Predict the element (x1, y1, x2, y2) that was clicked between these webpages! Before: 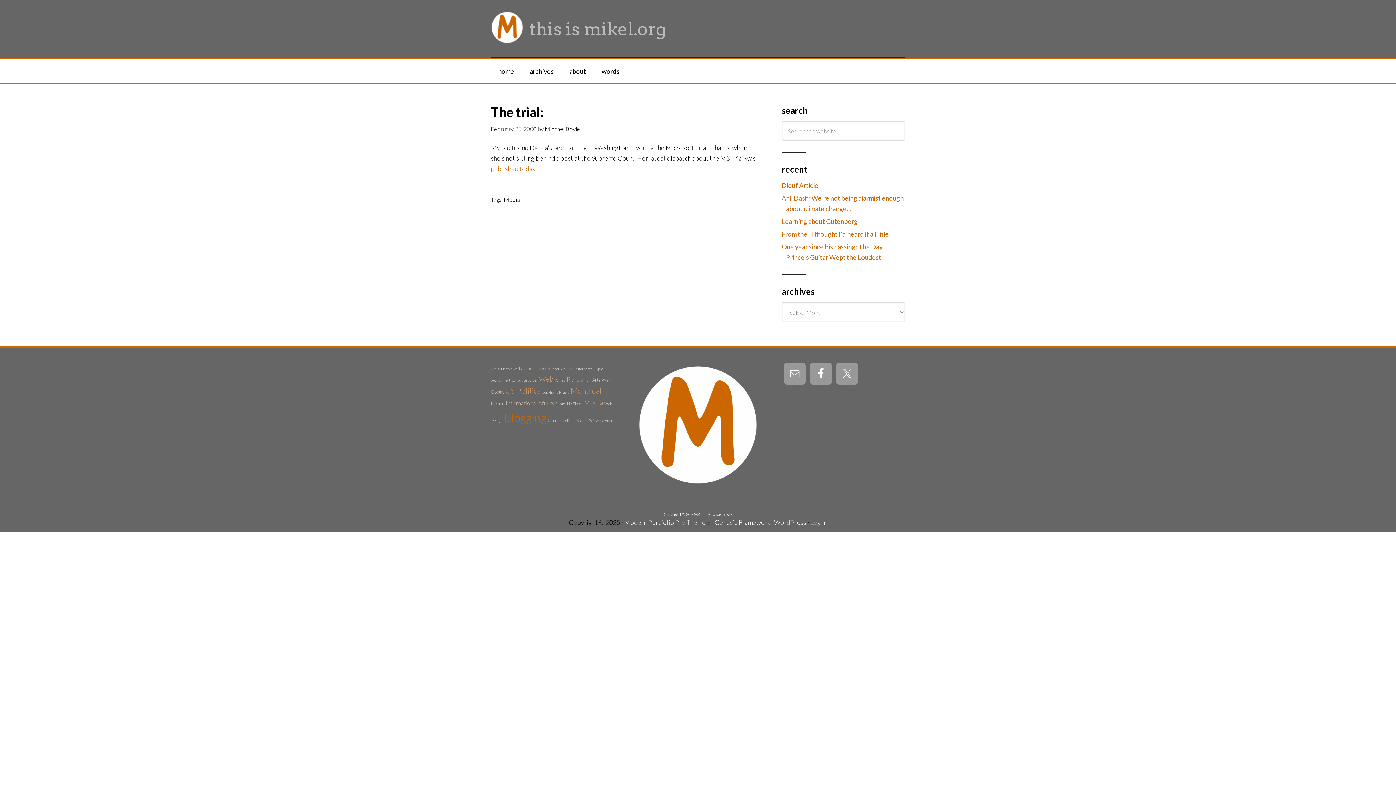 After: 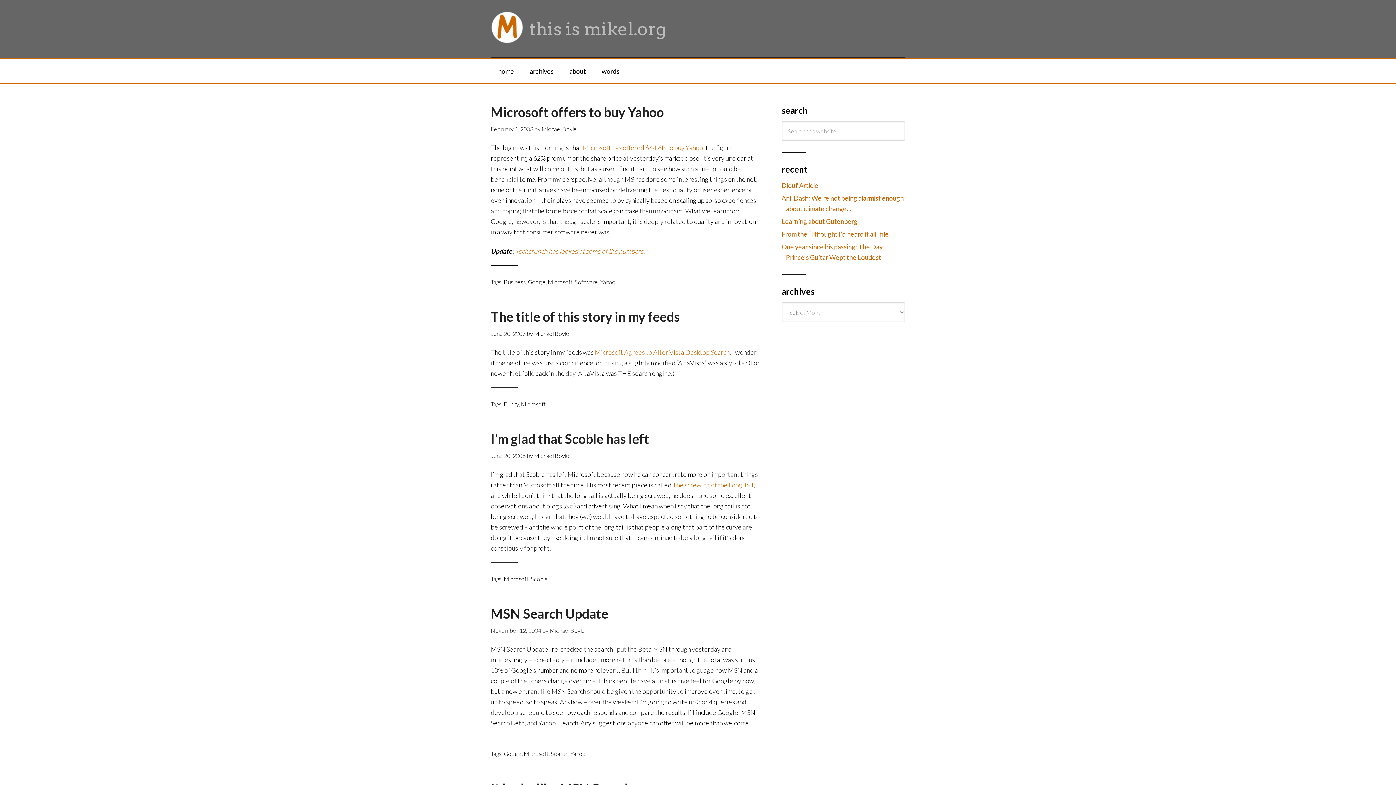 Action: label: Microsoft bbox: (575, 366, 592, 371)